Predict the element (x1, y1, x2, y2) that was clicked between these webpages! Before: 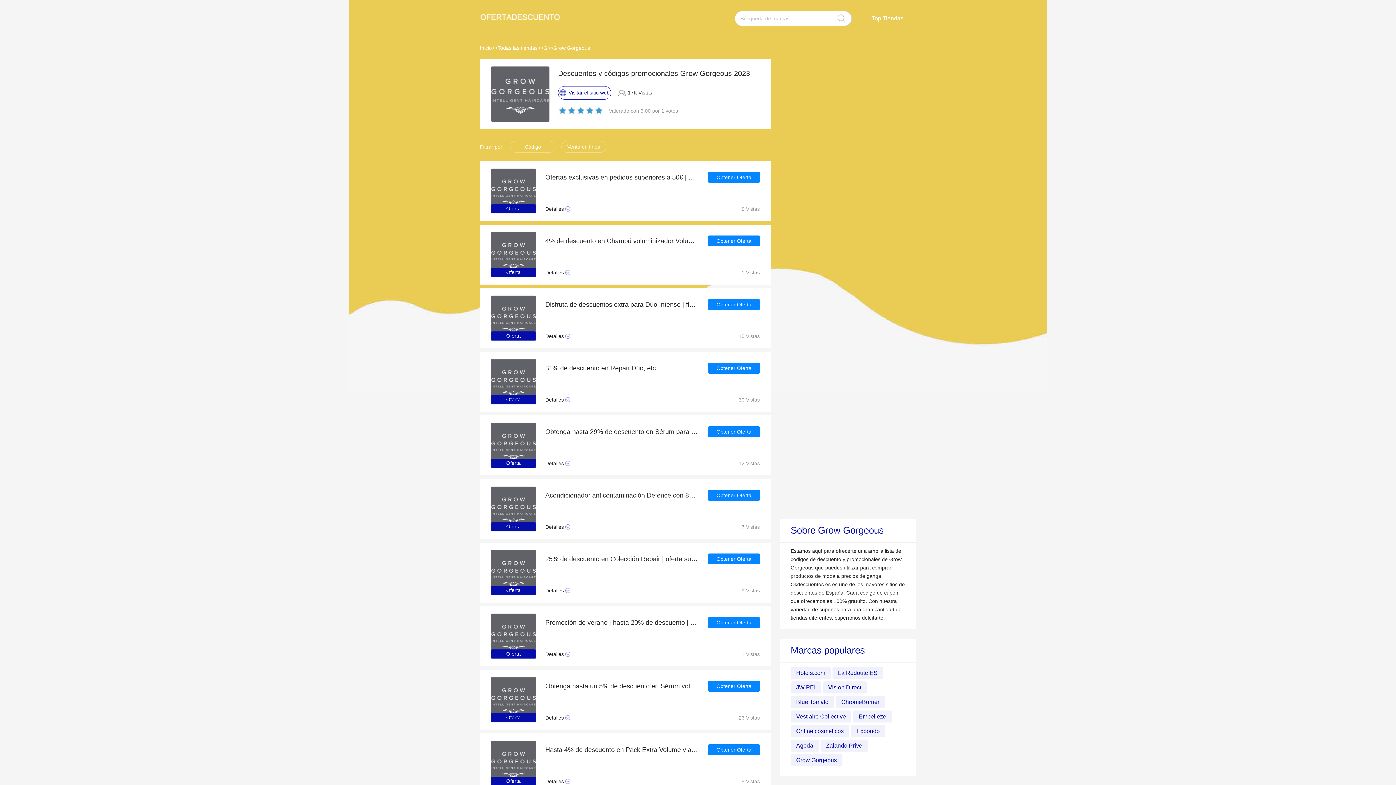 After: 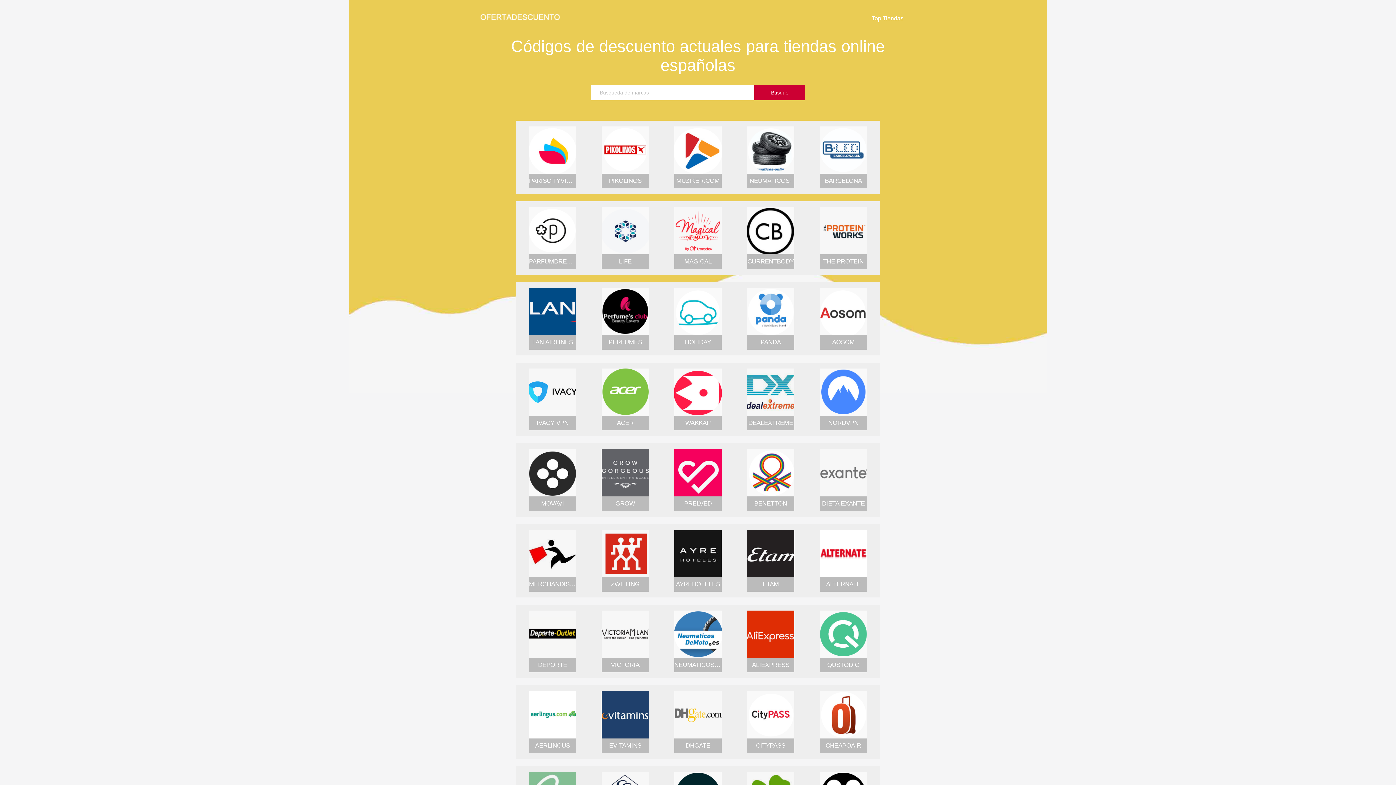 Action: bbox: (480, 37, 492, 58) label: Inicio